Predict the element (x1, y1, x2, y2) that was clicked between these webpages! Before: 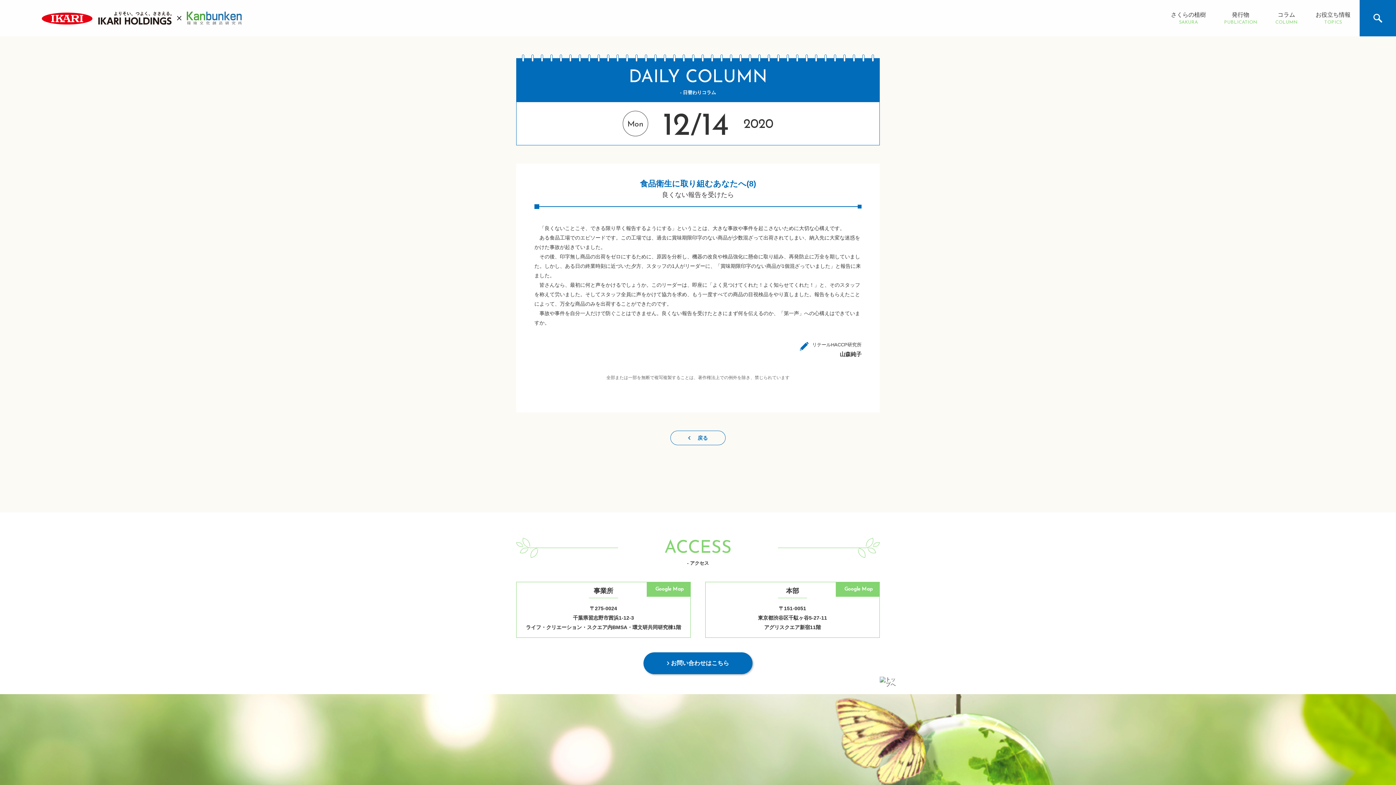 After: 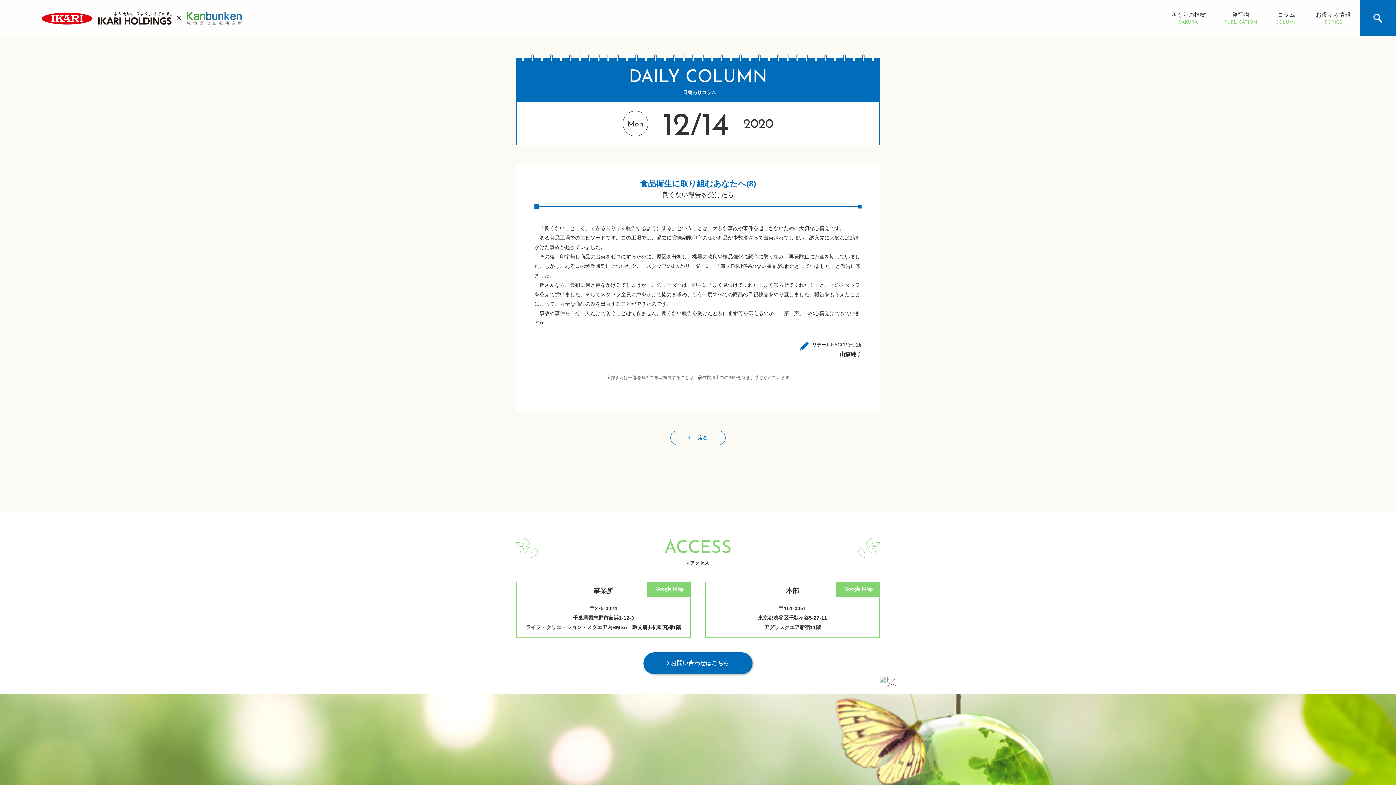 Action: bbox: (880, 677, 898, 687)